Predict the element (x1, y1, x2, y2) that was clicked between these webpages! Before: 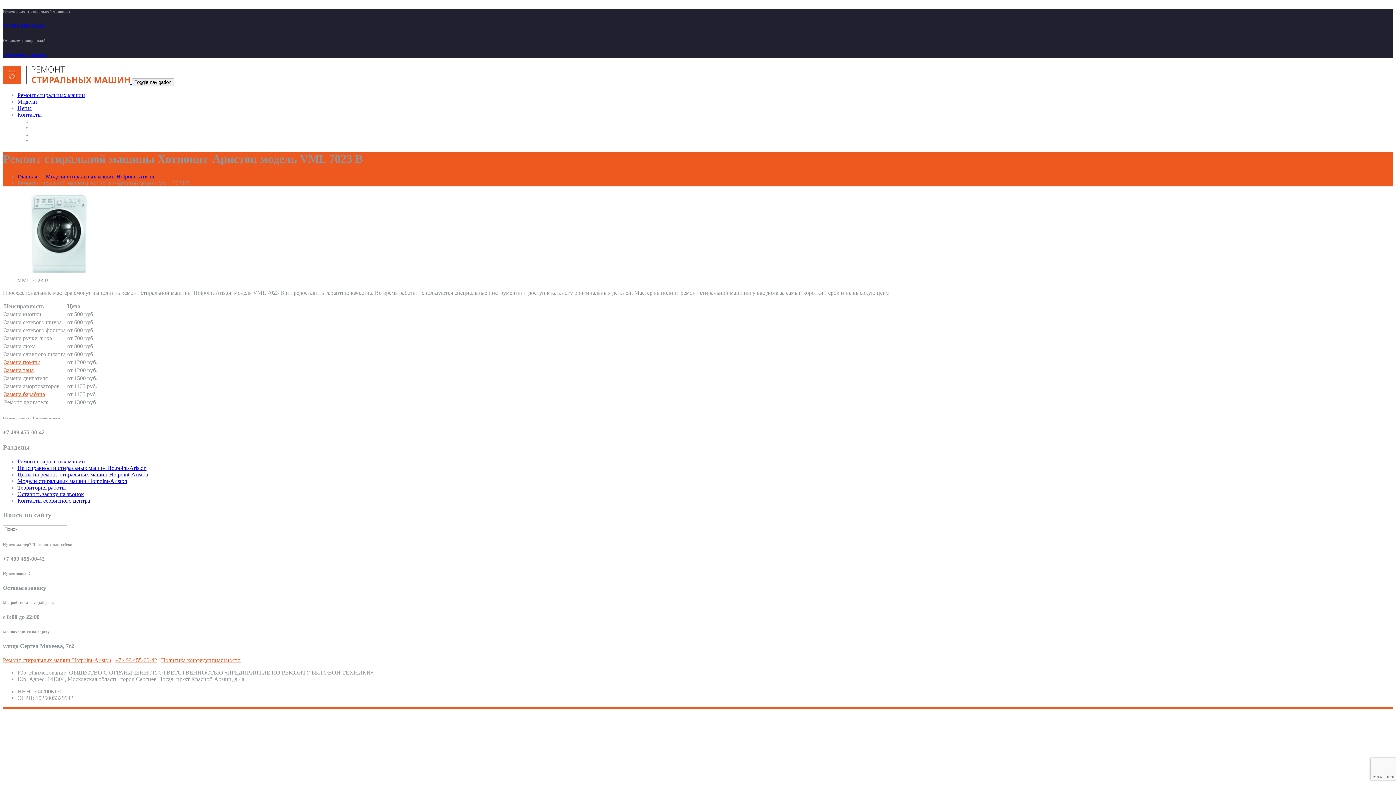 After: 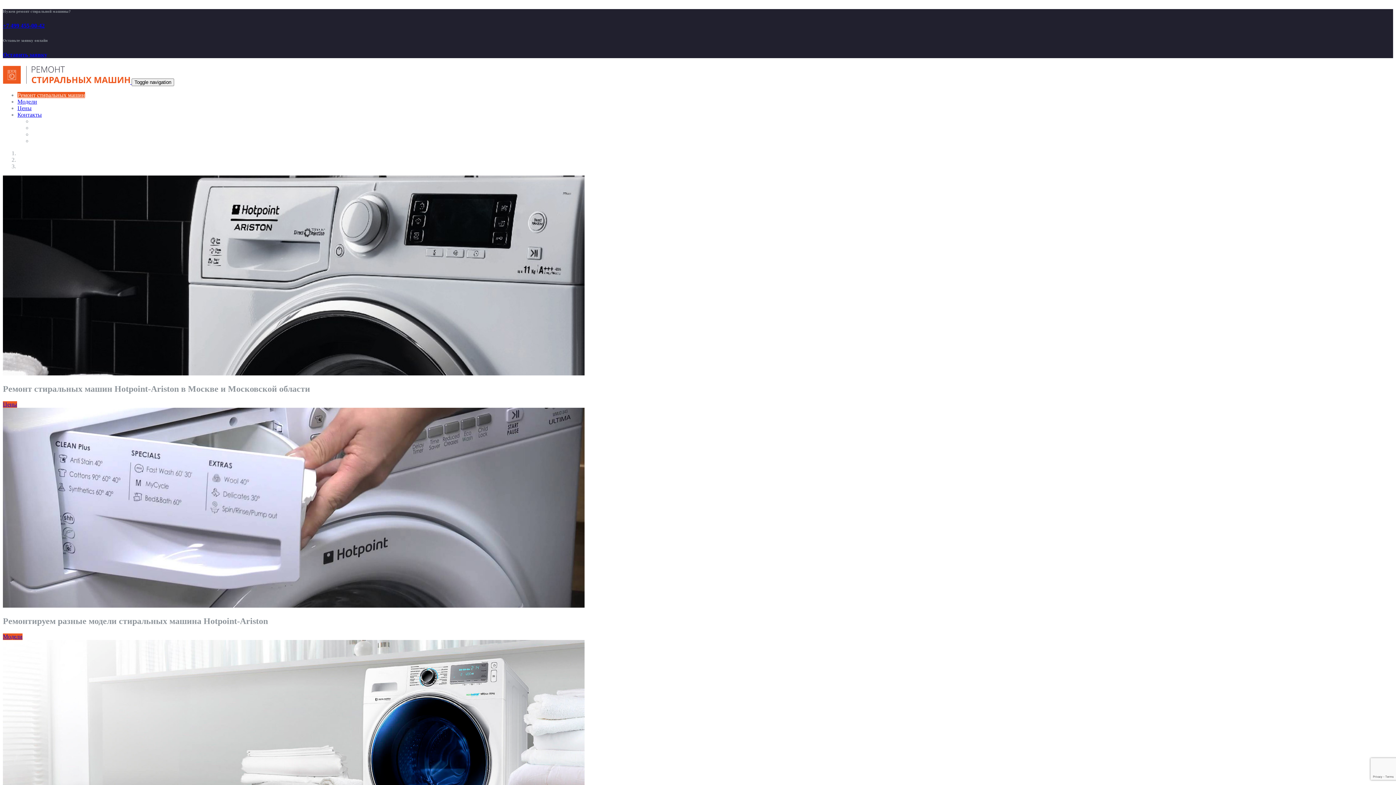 Action: label:   bbox: (2, 78, 131, 85)